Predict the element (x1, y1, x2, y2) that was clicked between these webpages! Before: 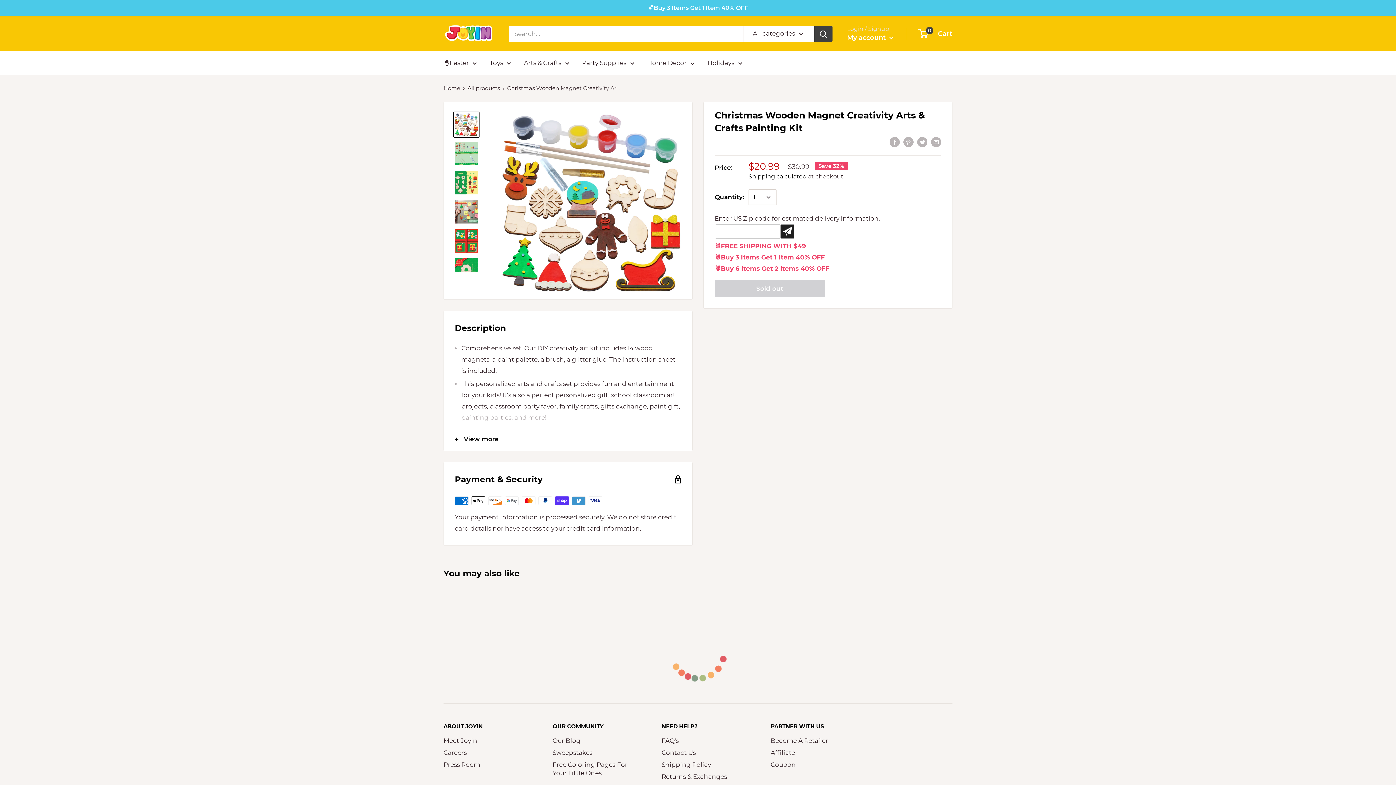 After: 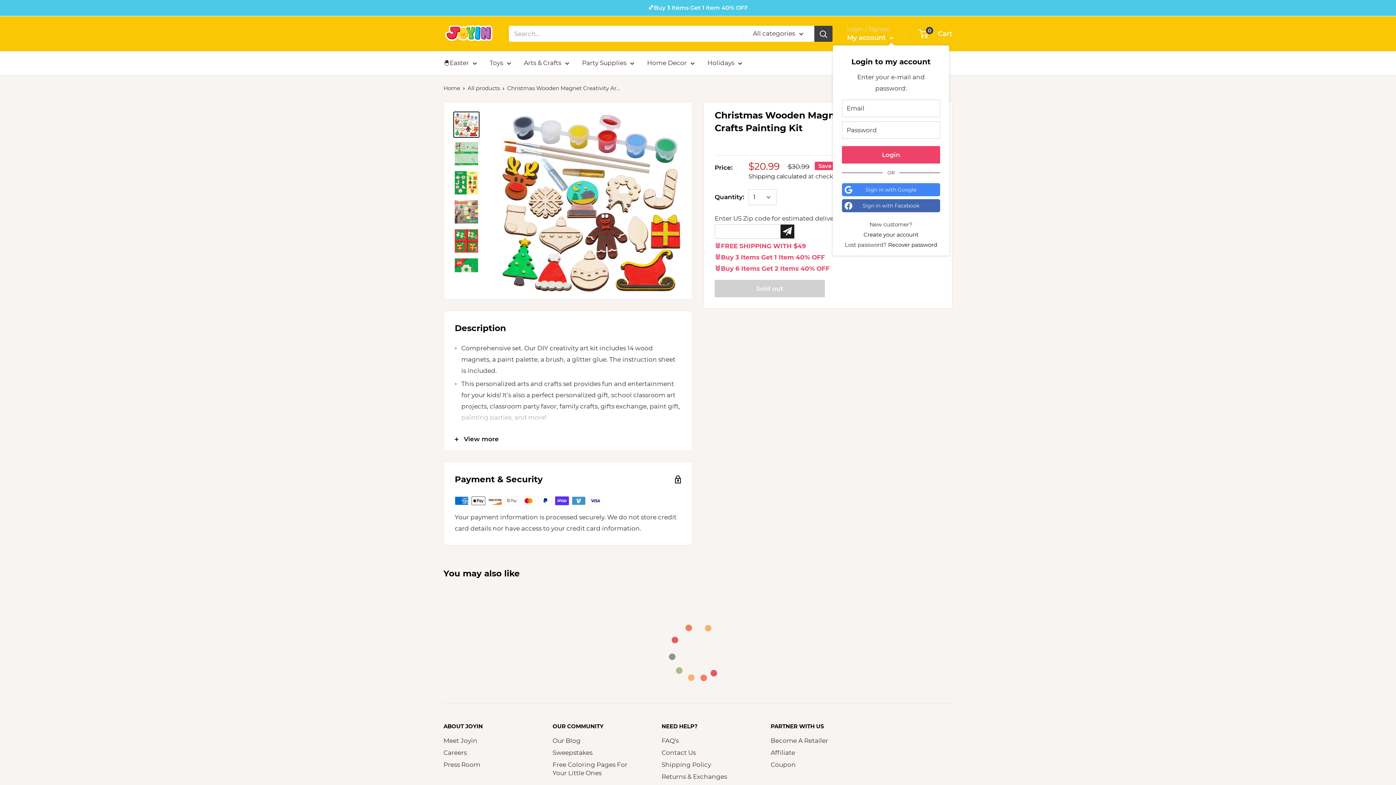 Action: label: My account  bbox: (847, 32, 893, 44)